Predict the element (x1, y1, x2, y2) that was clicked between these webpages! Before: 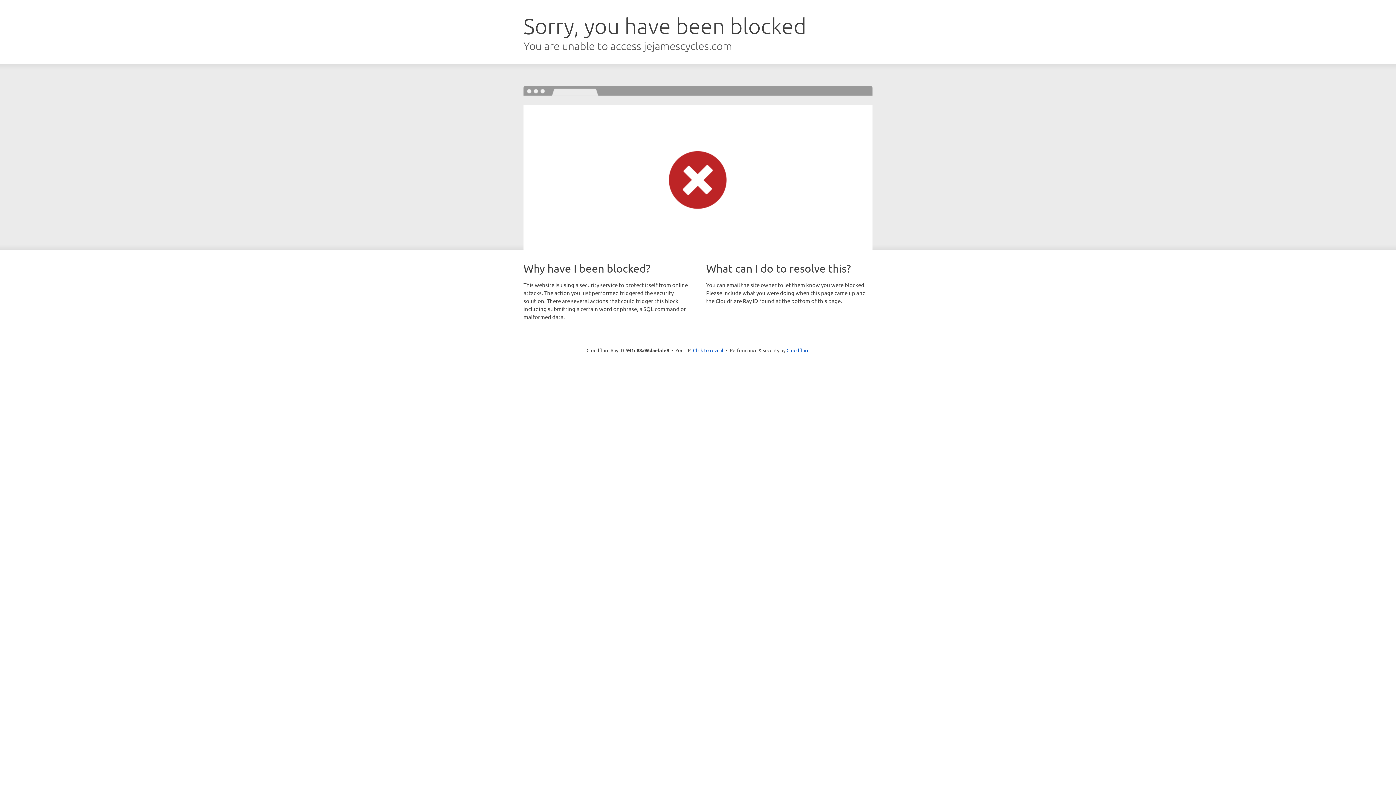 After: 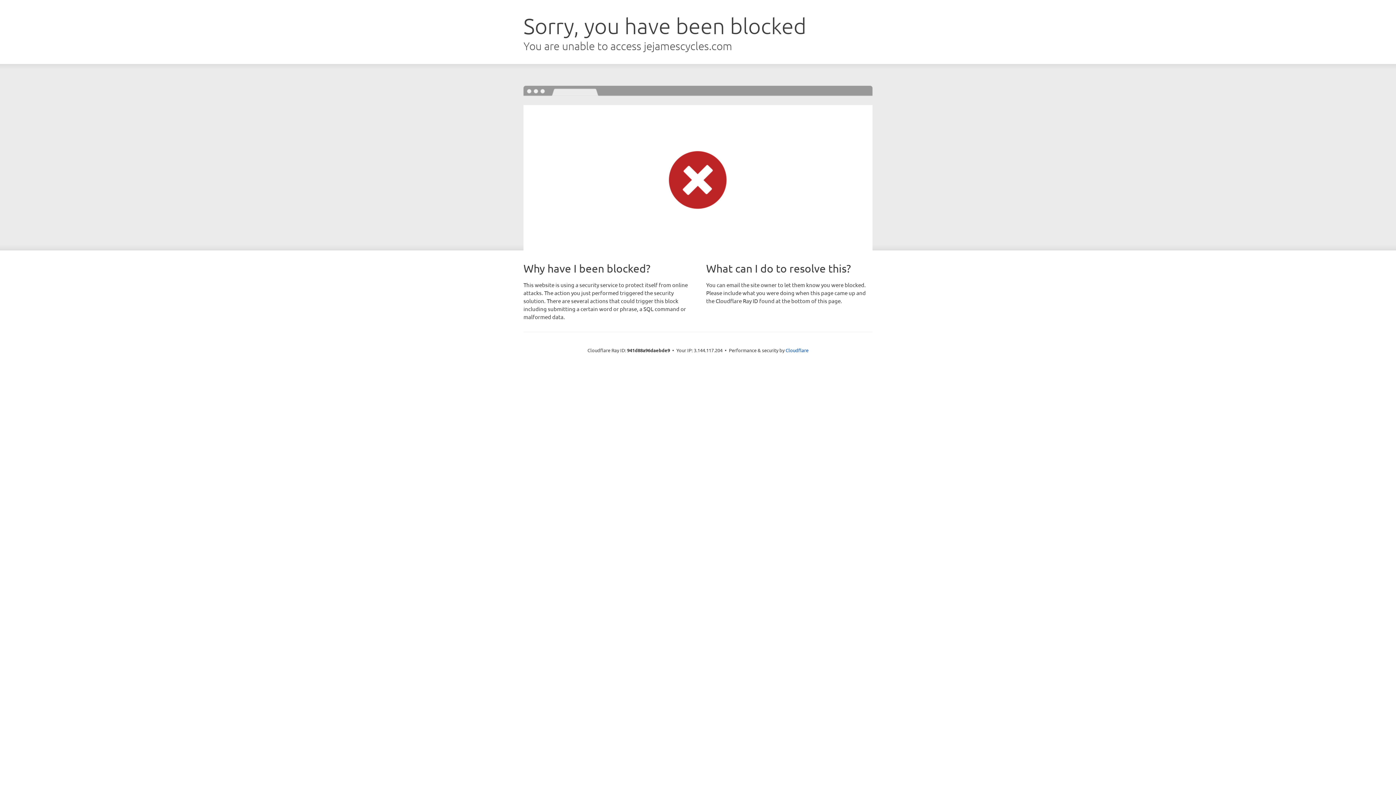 Action: label: Click to reveal bbox: (693, 346, 723, 353)